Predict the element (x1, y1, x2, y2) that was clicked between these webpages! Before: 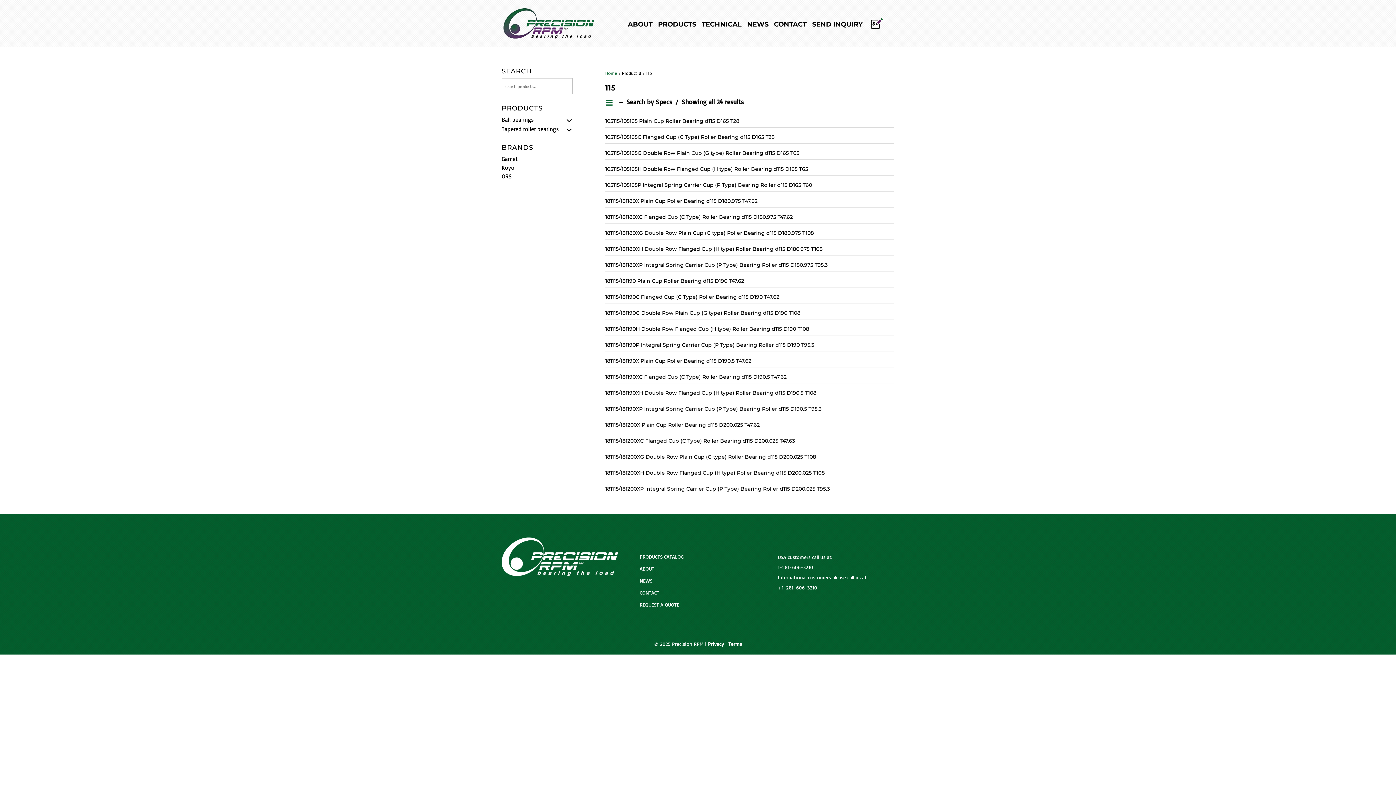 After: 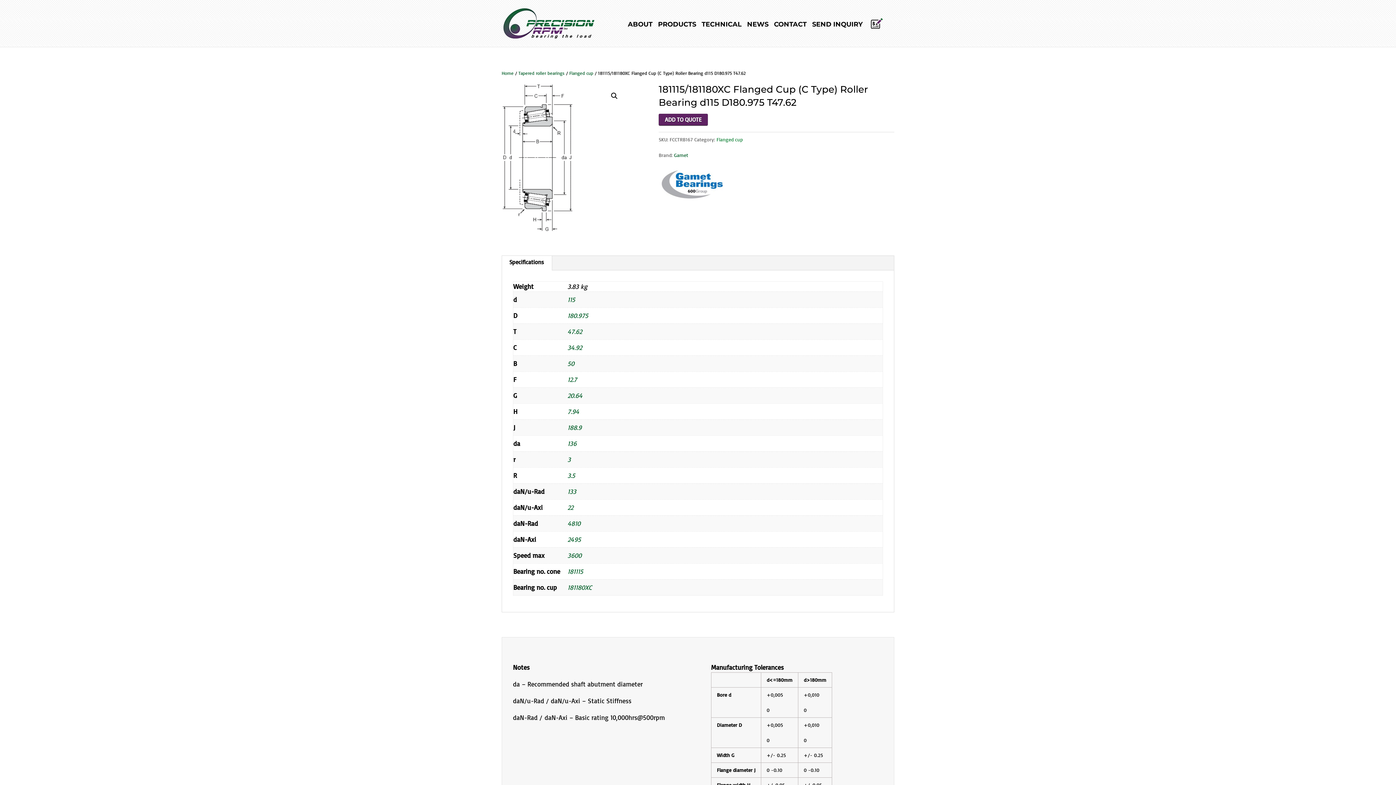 Action: bbox: (605, 211, 894, 223) label: 181115/181180XC Flanged Cup (C Type) Roller Bearing d115 D180.975 T47.62